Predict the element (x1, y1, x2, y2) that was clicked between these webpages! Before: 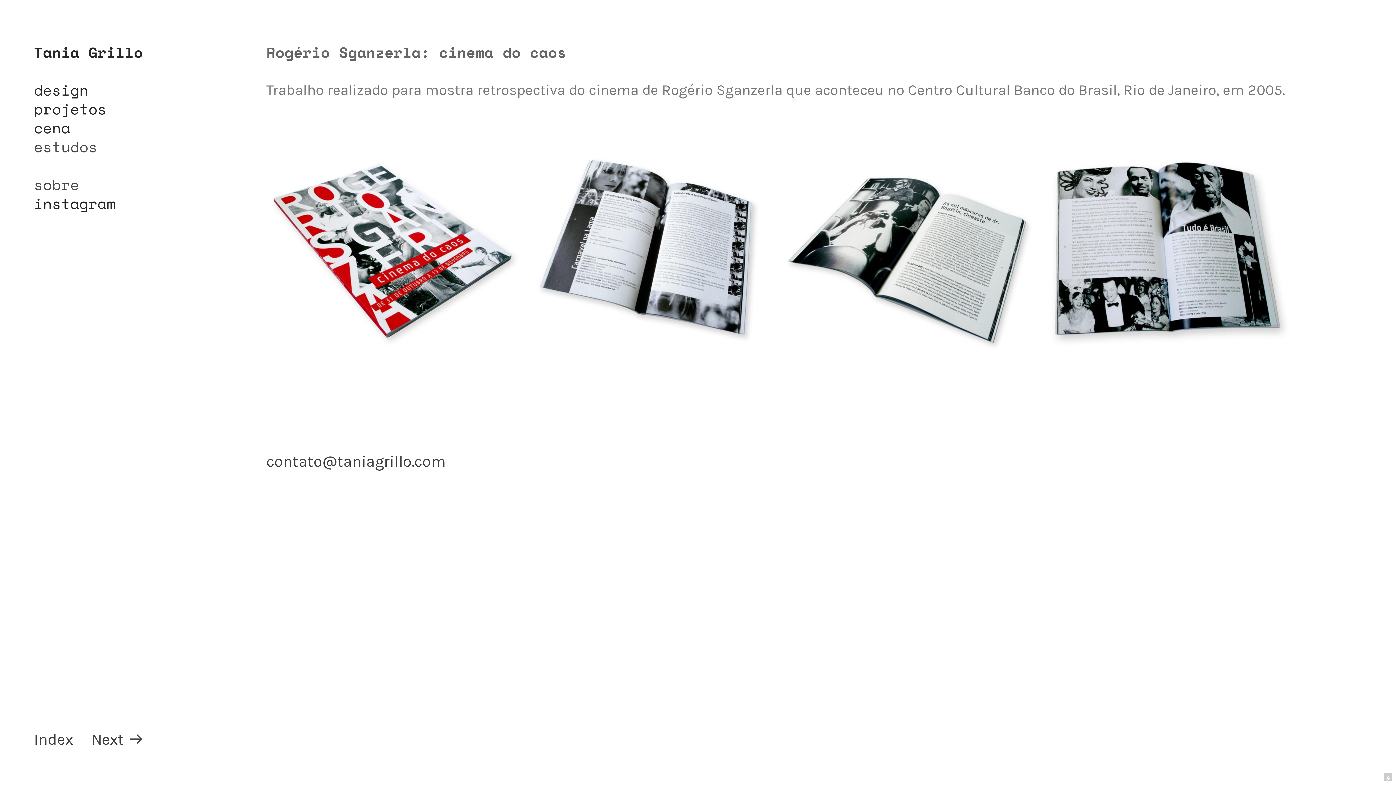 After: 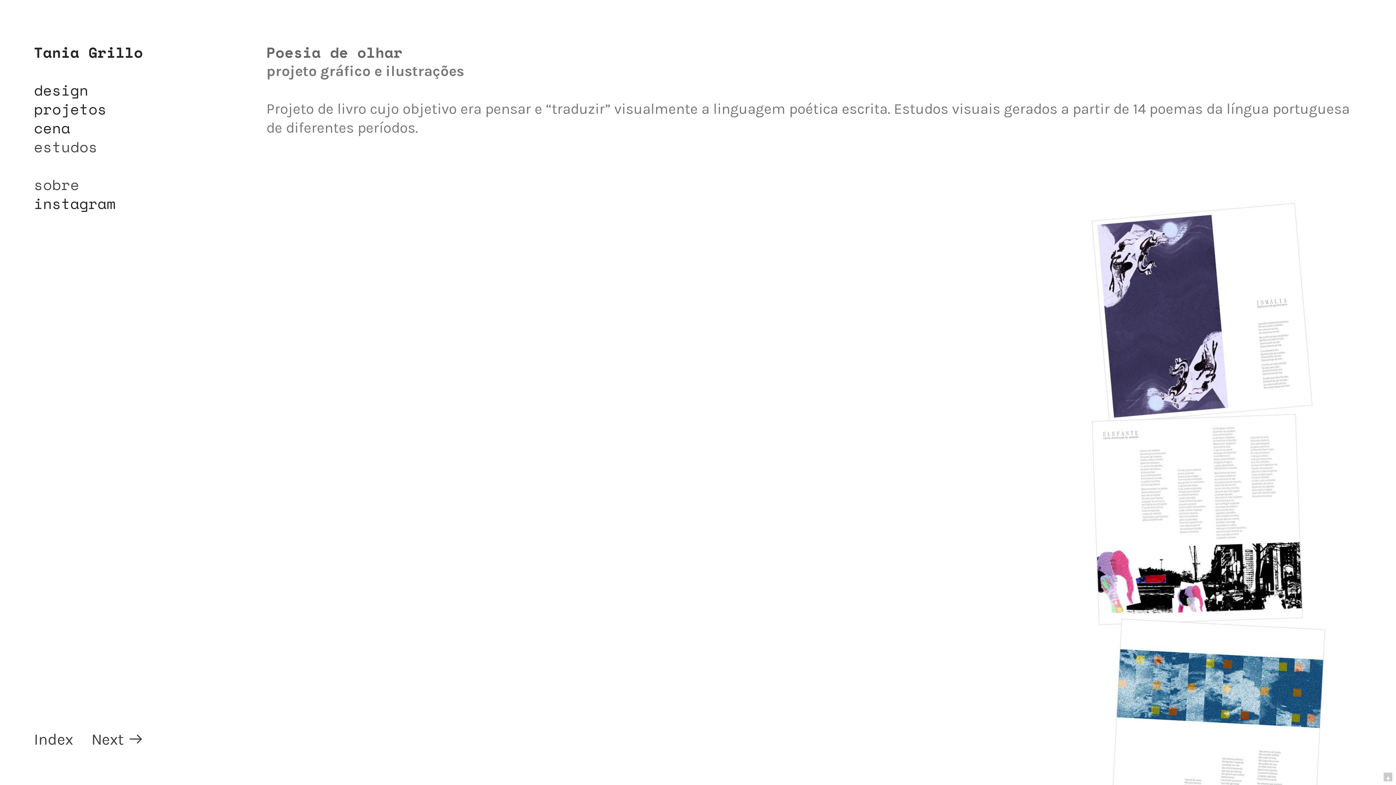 Action: bbox: (91, 730, 144, 748) label: Next ︎